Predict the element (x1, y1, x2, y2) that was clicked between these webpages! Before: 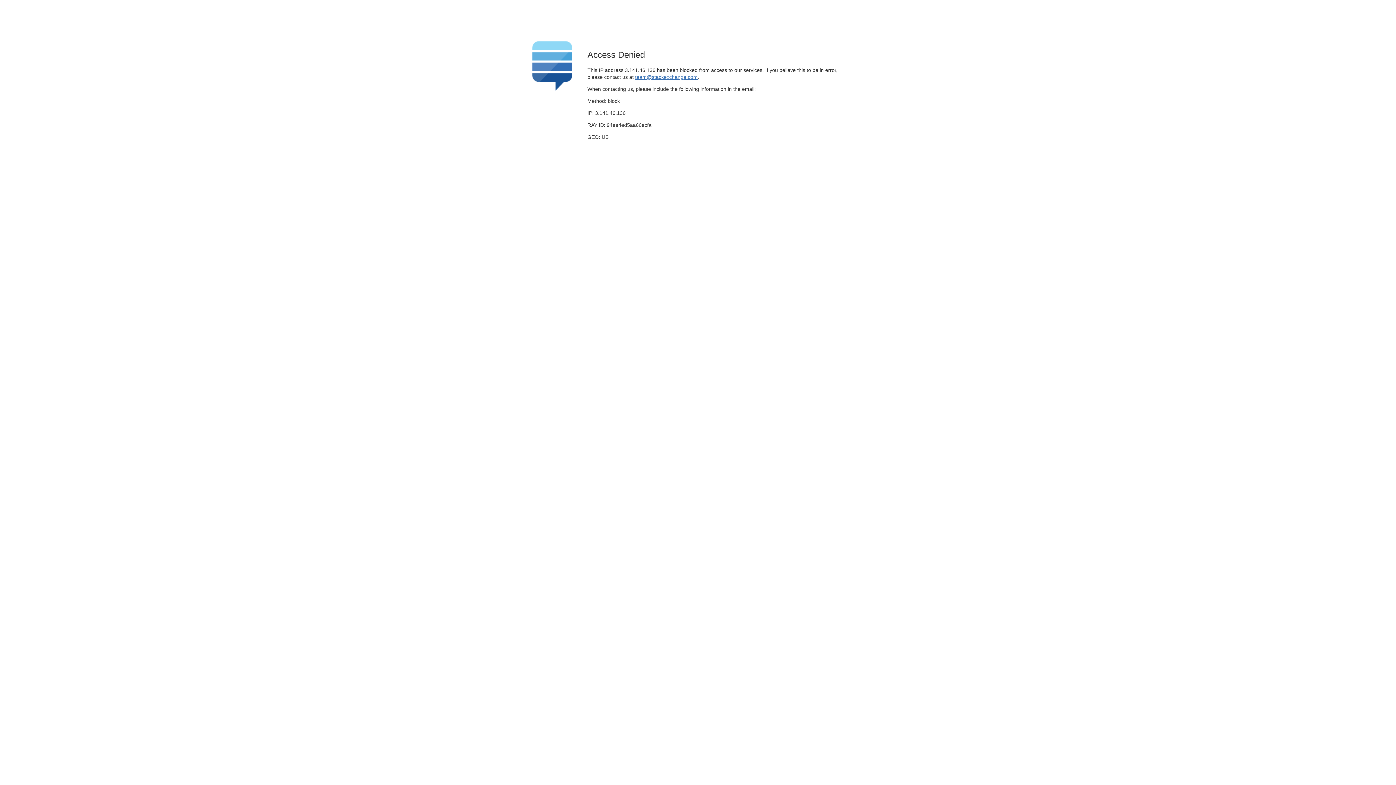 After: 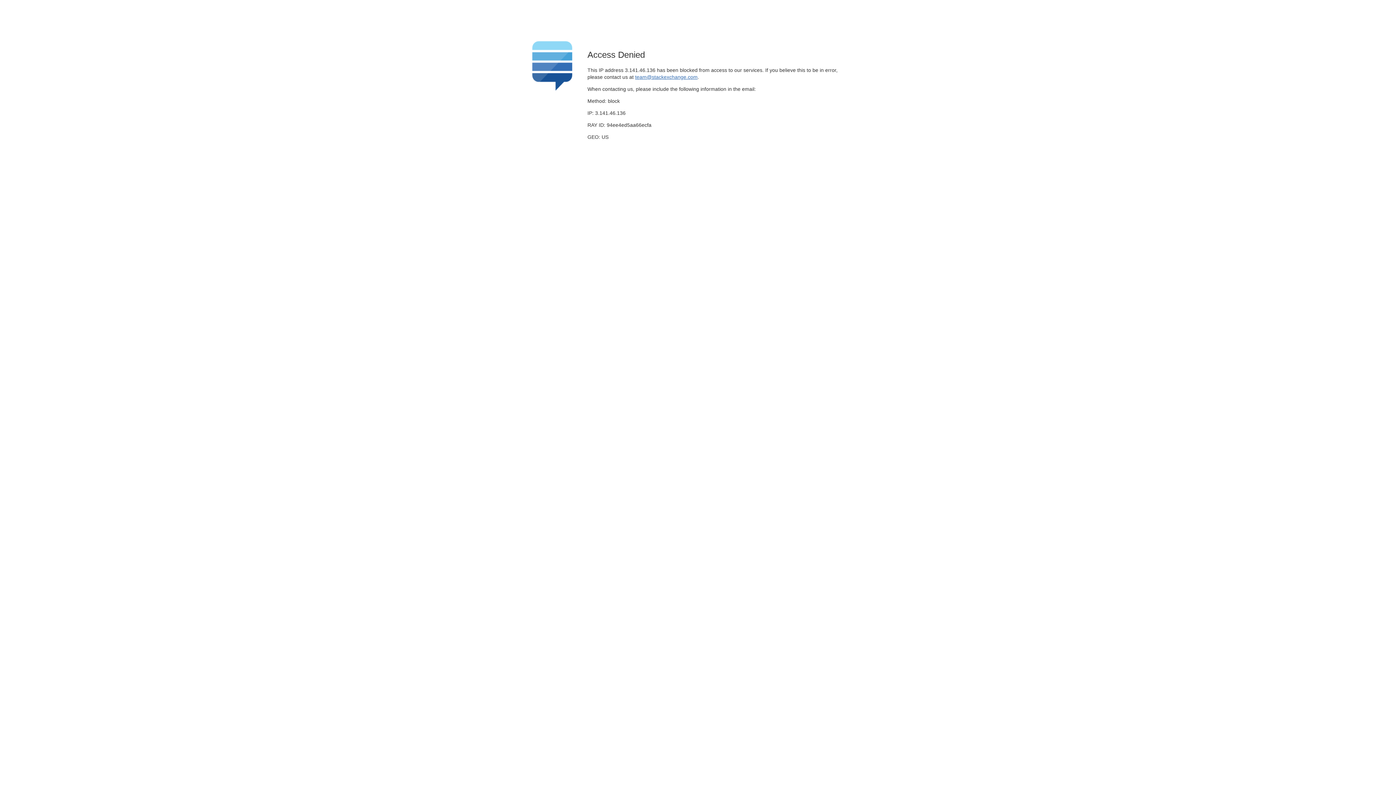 Action: bbox: (635, 74, 697, 79) label: team@stackexchange.com